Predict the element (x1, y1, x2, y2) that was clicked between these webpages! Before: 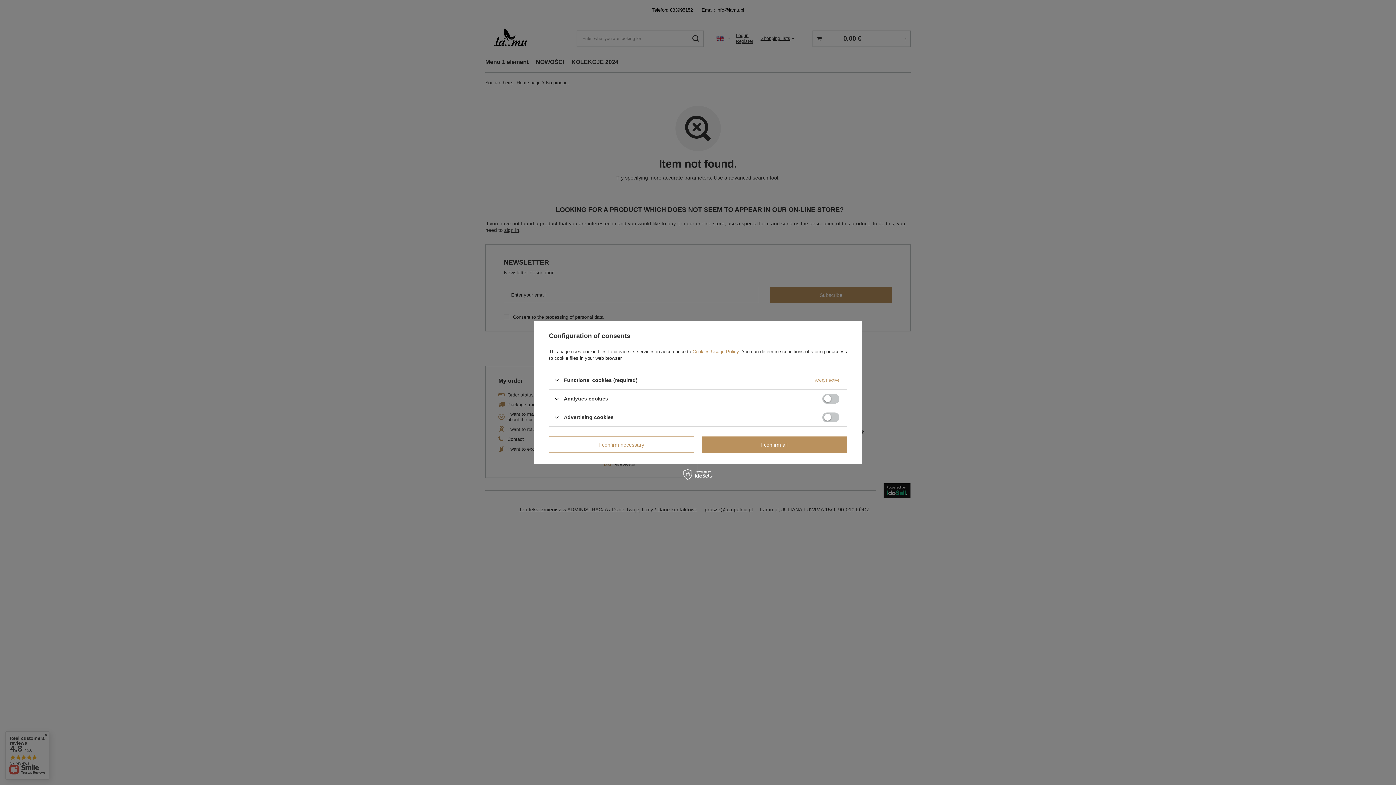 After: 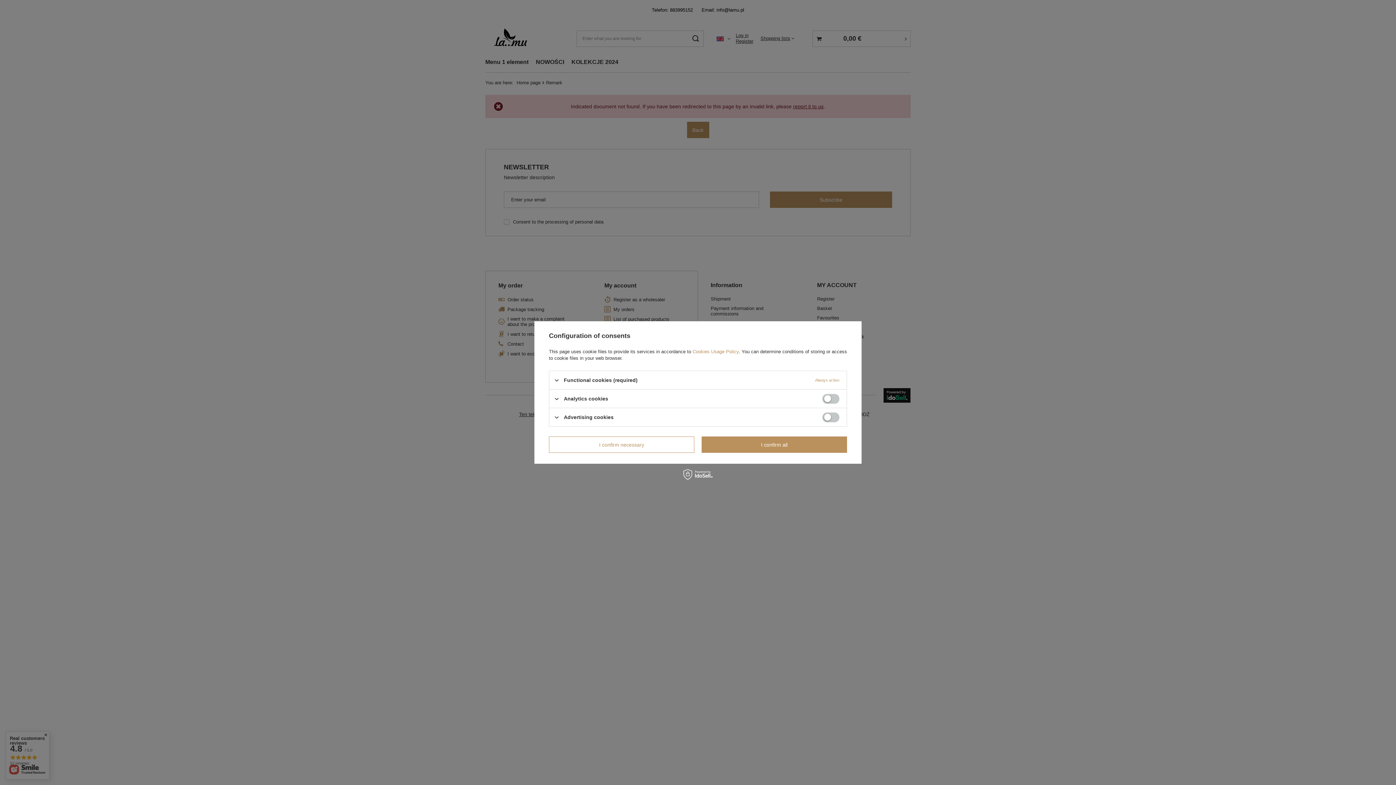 Action: bbox: (692, 349, 738, 354) label: Cookies Usage Policy